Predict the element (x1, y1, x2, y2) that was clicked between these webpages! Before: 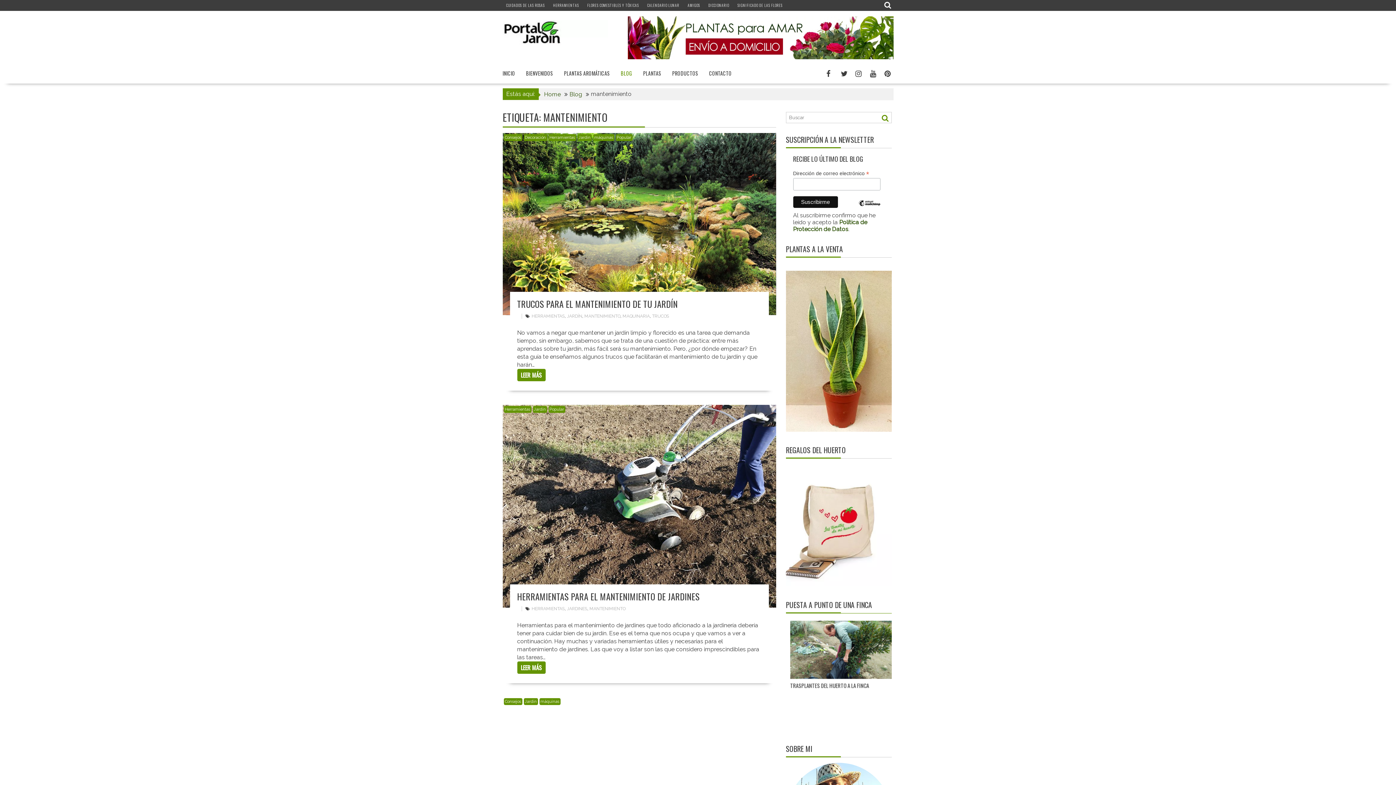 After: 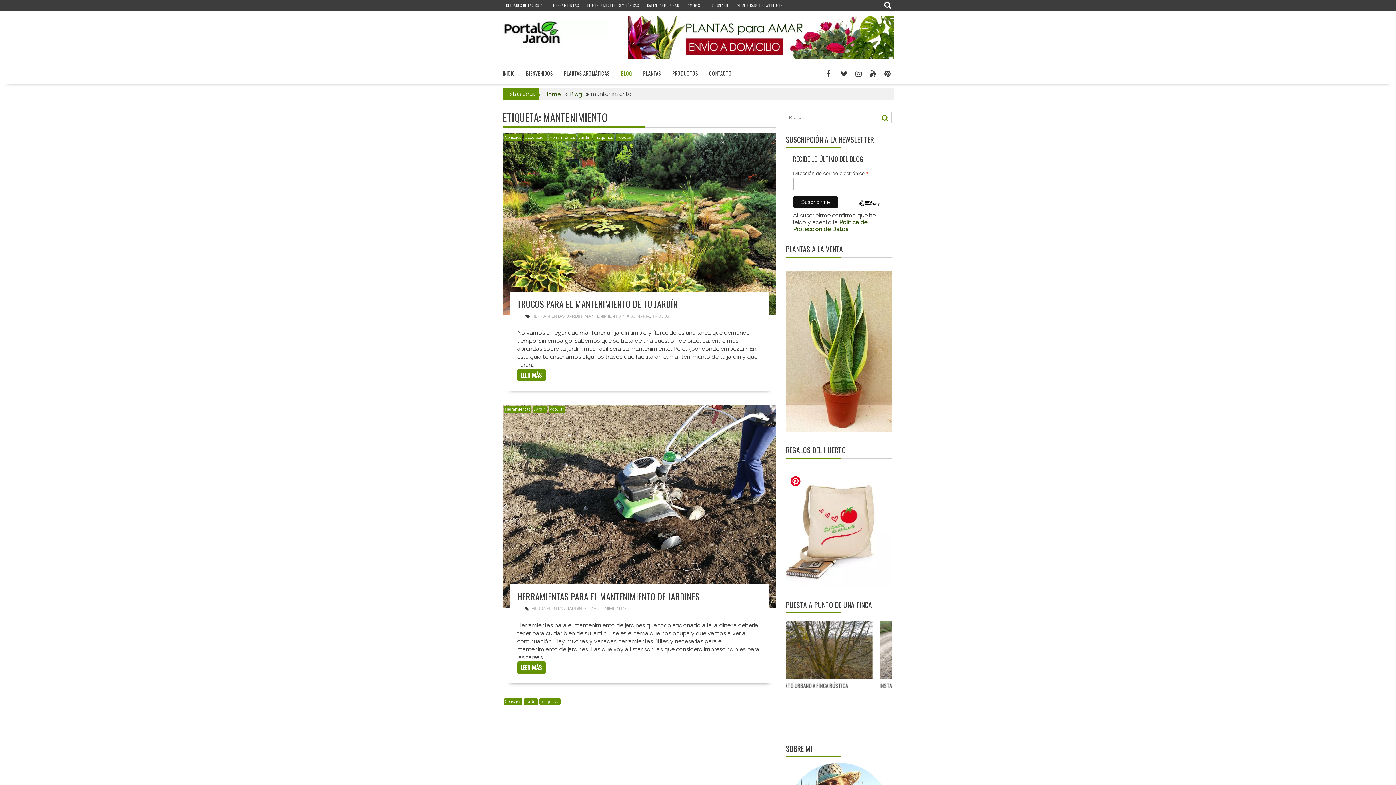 Action: bbox: (786, 581, 891, 588)